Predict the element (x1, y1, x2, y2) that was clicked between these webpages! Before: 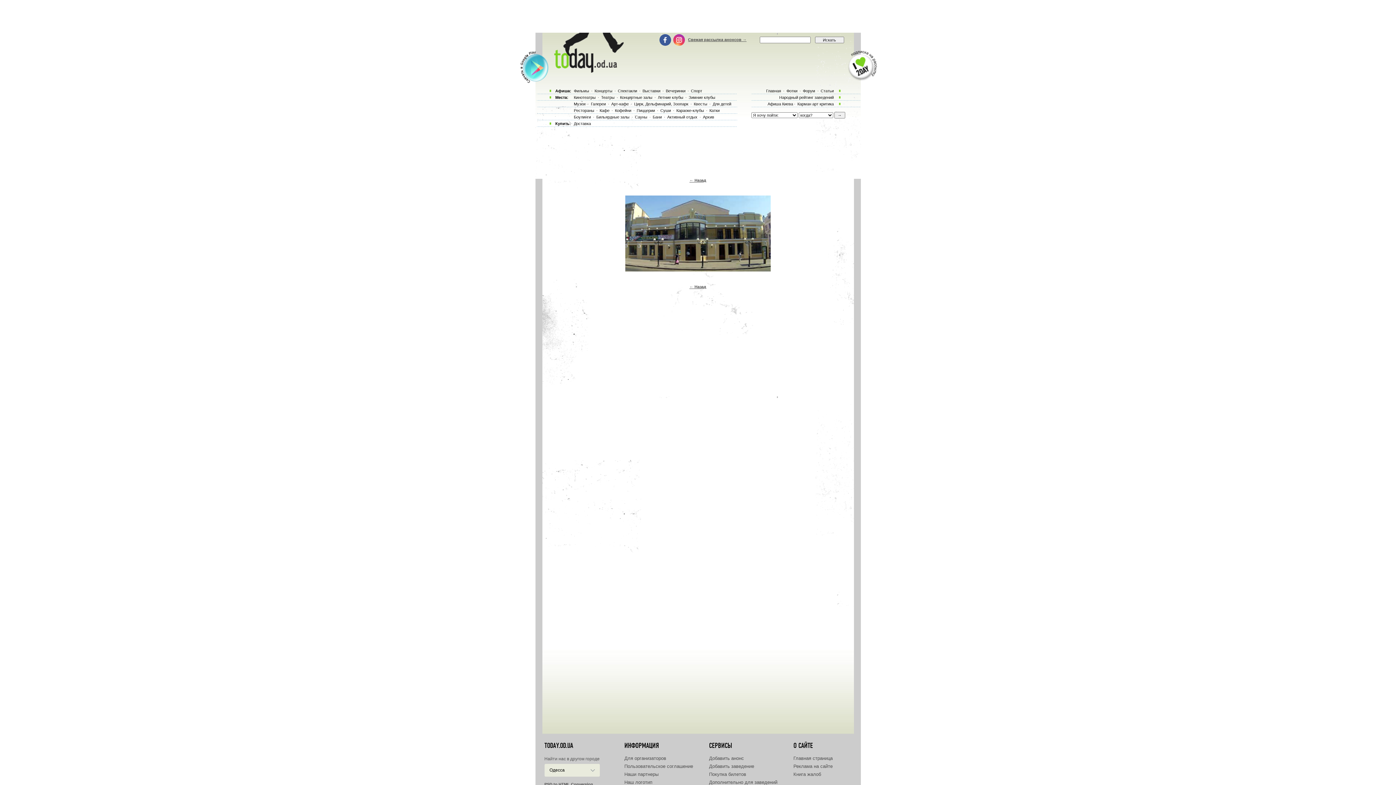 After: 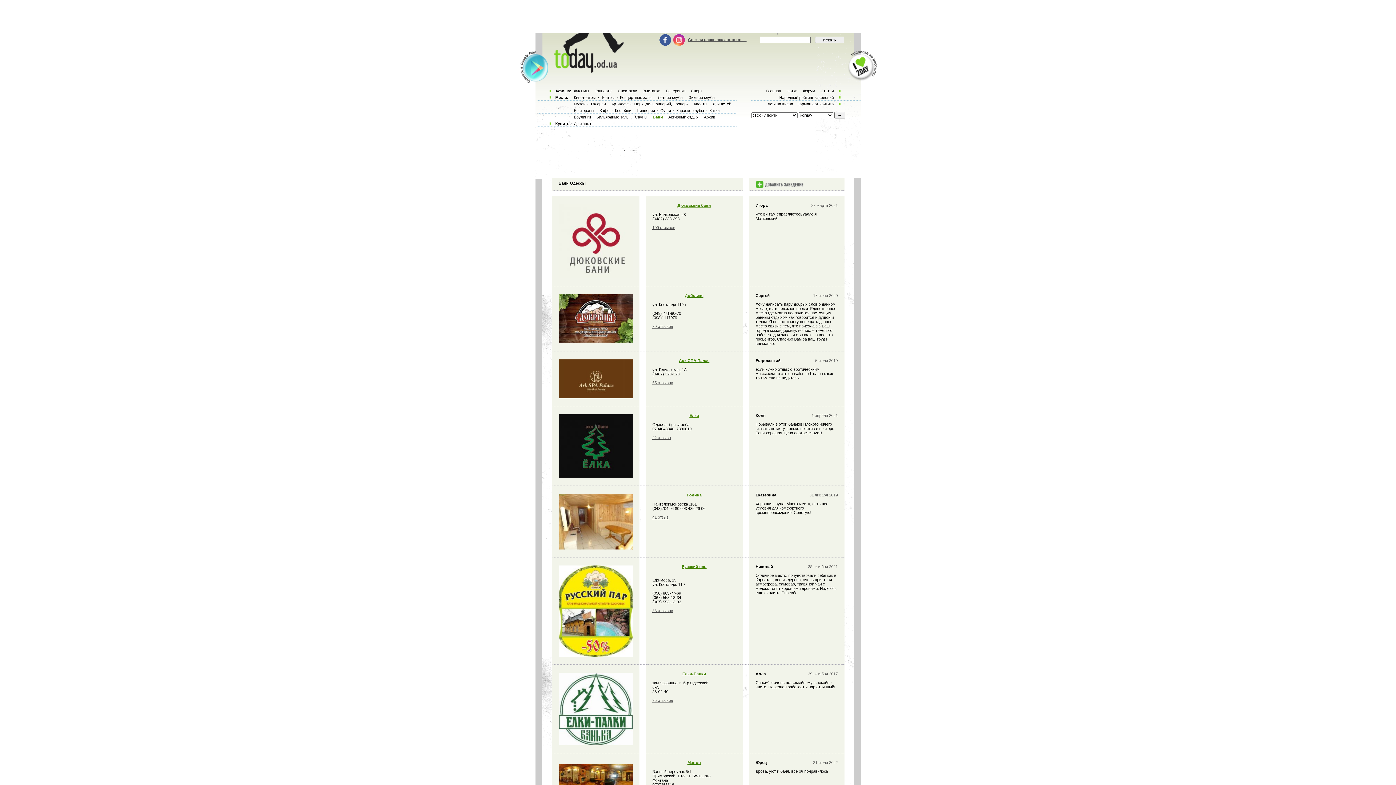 Action: bbox: (651, 114, 663, 119) label: Бани